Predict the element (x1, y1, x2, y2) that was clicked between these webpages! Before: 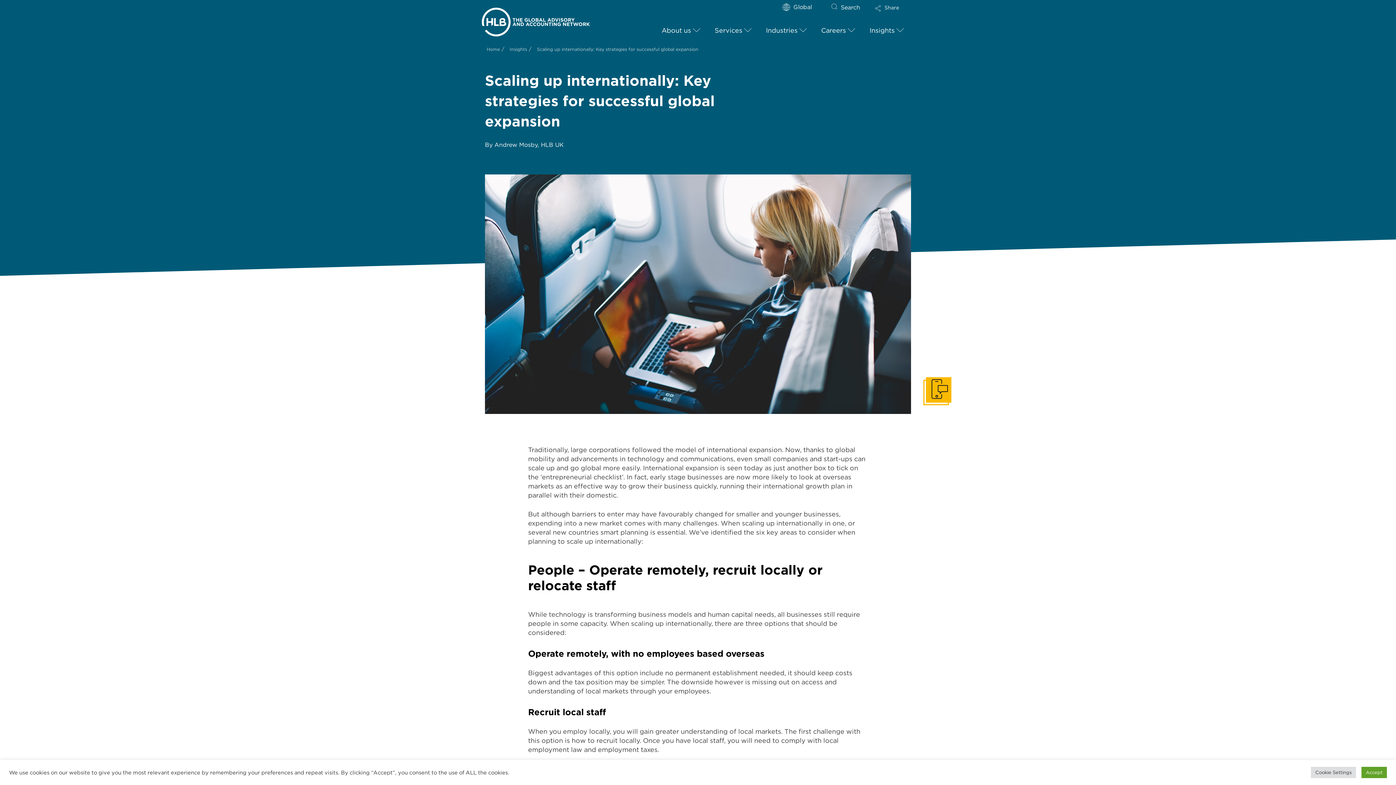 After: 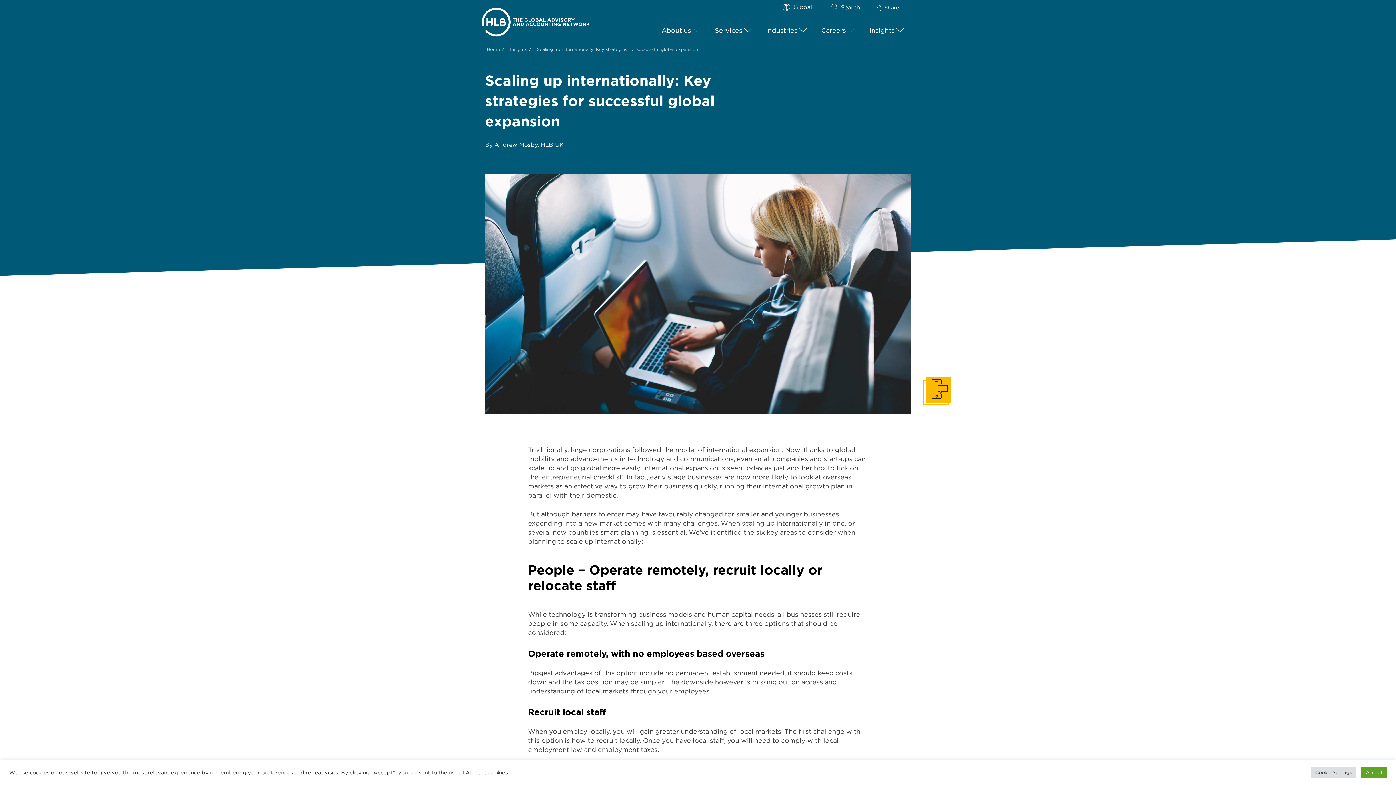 Action: bbox: (537, 46, 698, 51) label: Scaling up internationally: Key strategies for successful global expansion